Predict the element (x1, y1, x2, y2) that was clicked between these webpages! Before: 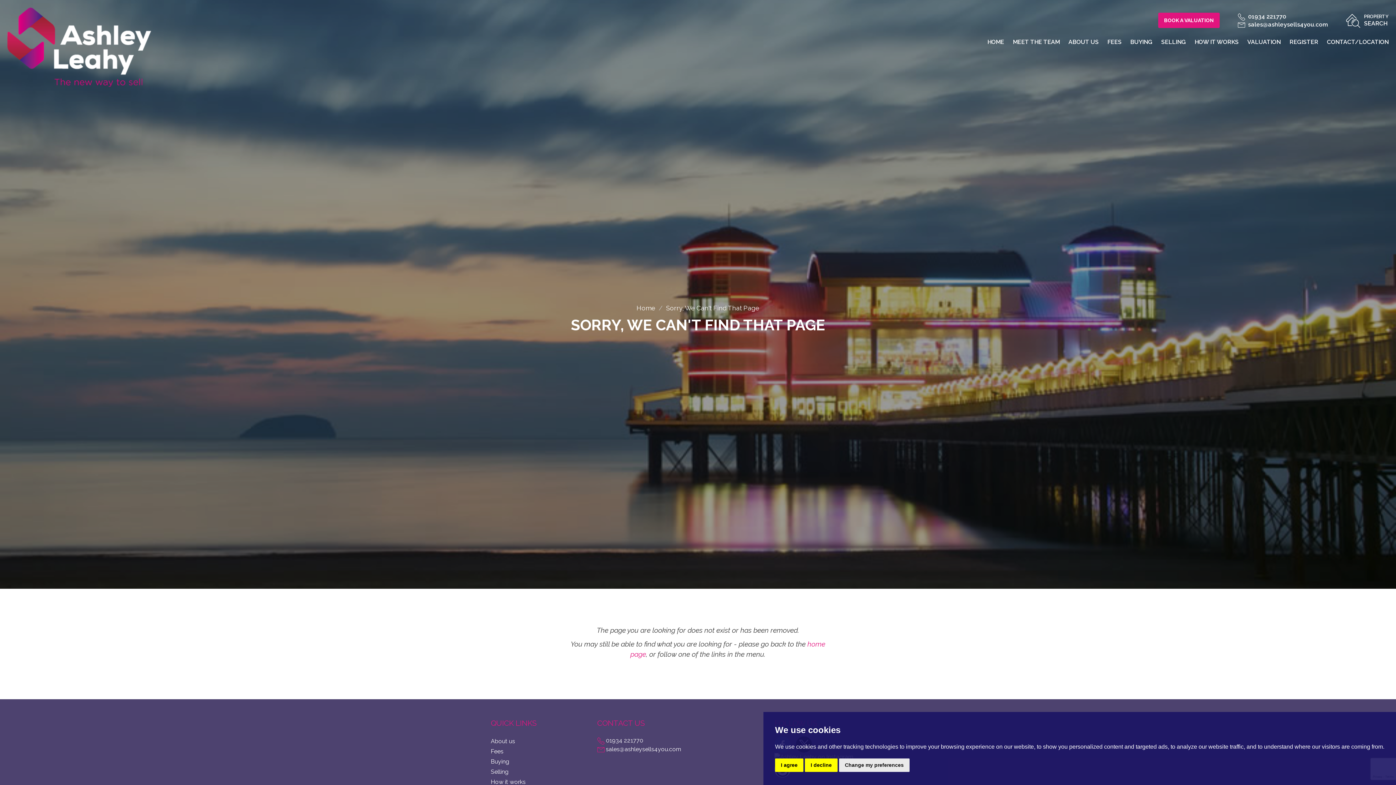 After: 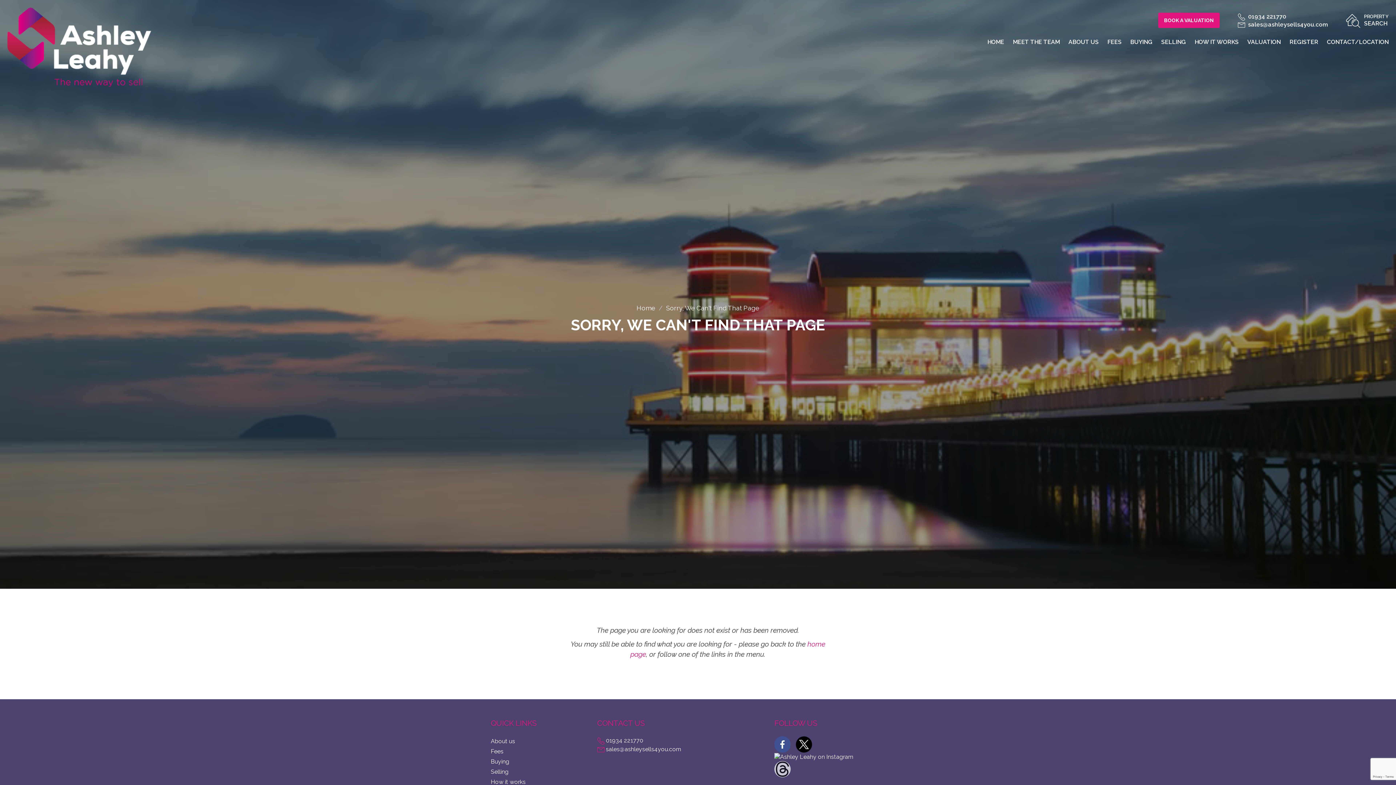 Action: label: I agree bbox: (775, 758, 803, 772)